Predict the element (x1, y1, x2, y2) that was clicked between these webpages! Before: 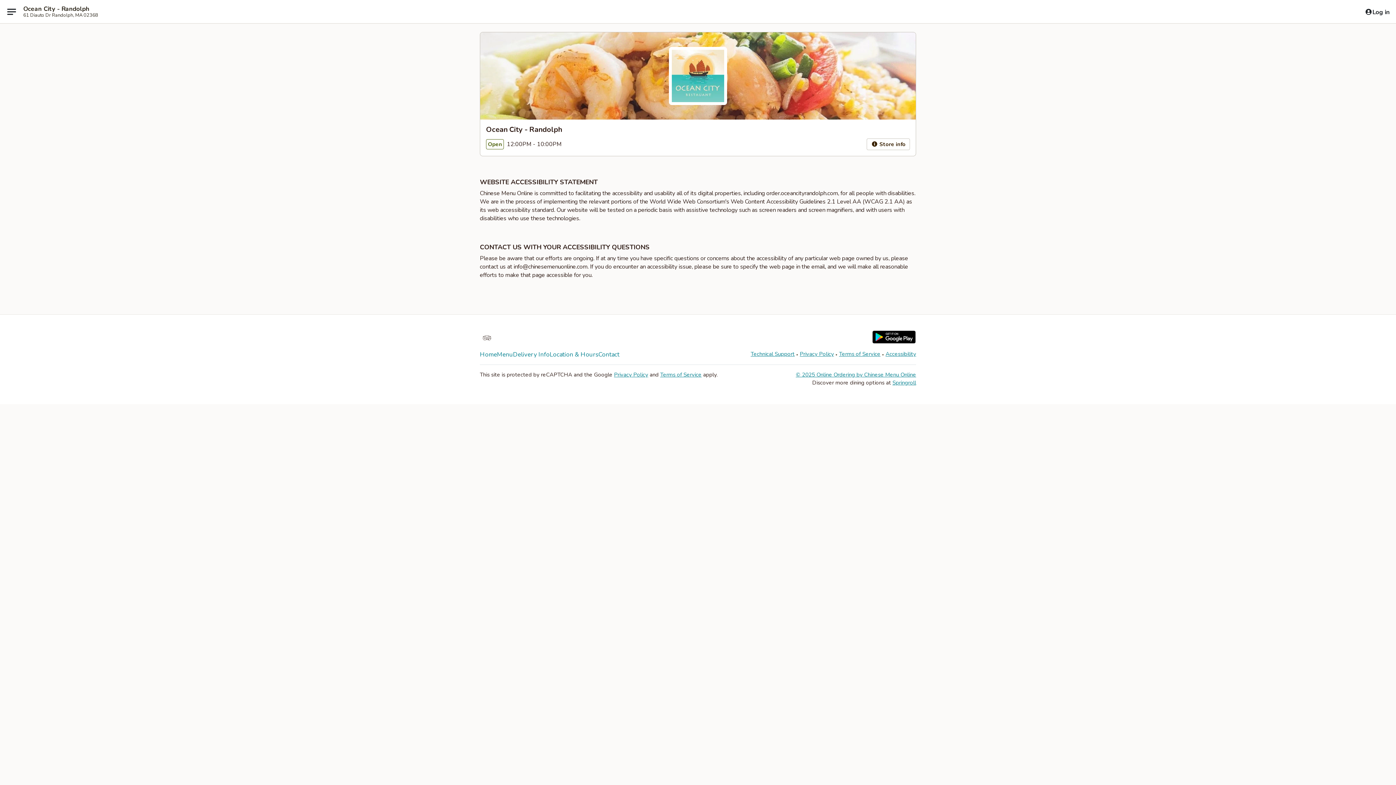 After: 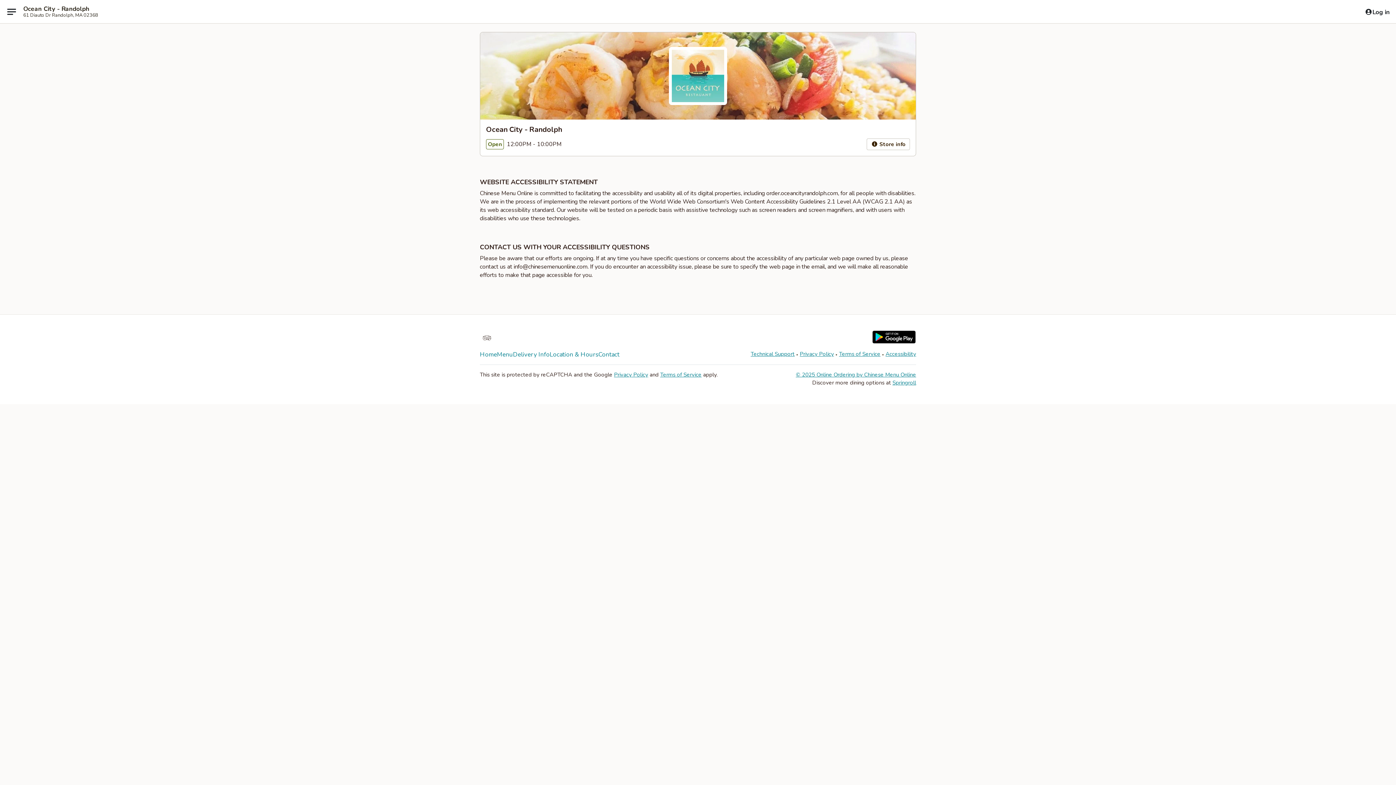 Action: bbox: (885, 350, 916, 357) label: Accessibility